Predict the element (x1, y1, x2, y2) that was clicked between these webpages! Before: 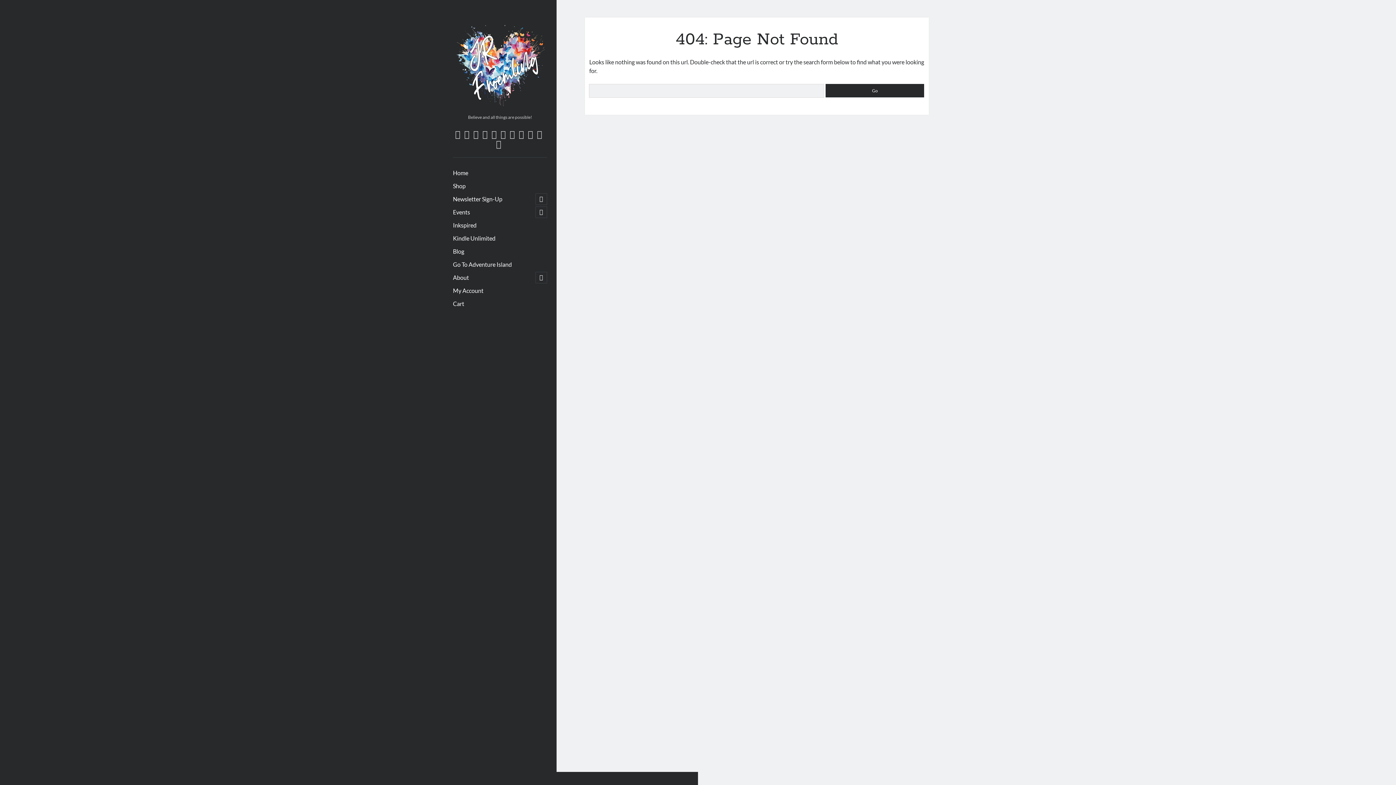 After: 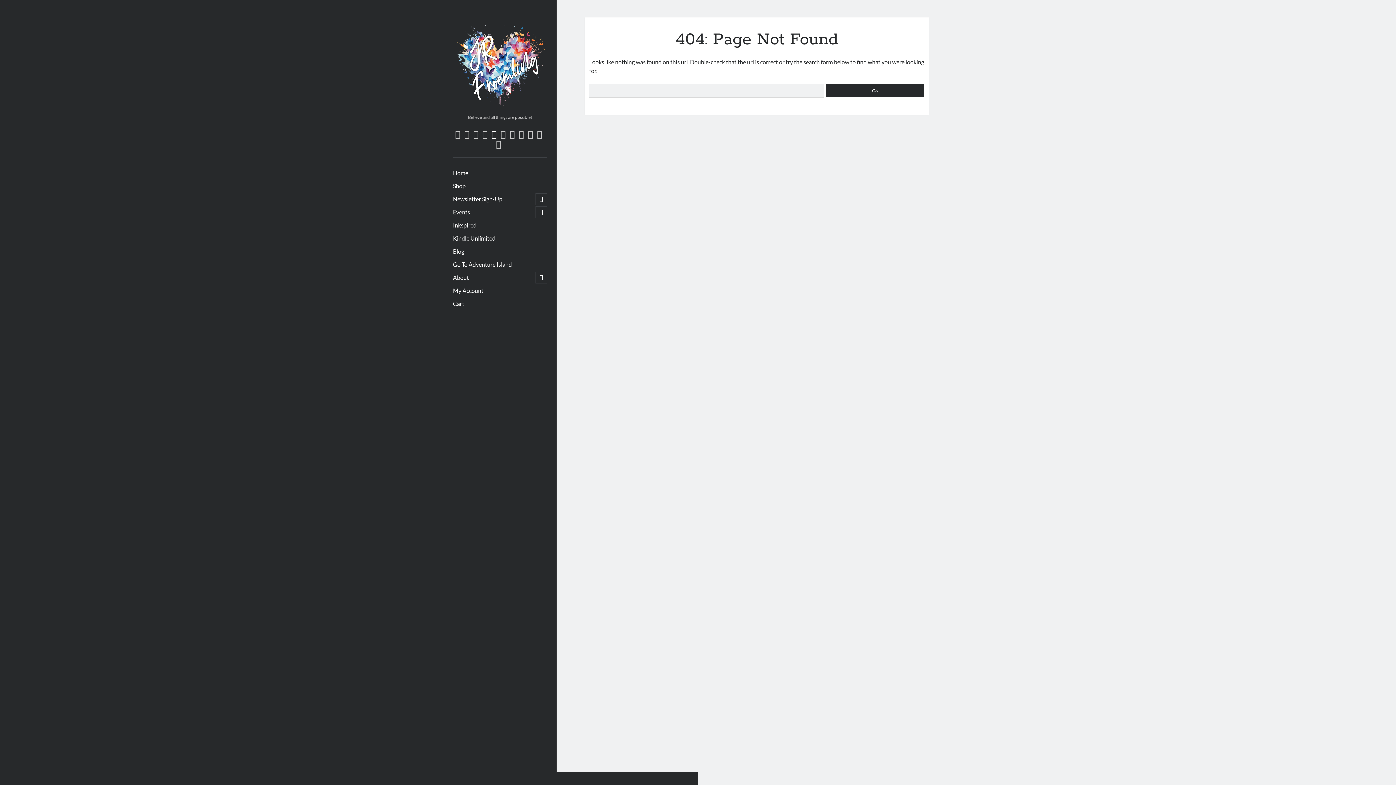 Action: bbox: (491, 129, 496, 139) label: linkedin